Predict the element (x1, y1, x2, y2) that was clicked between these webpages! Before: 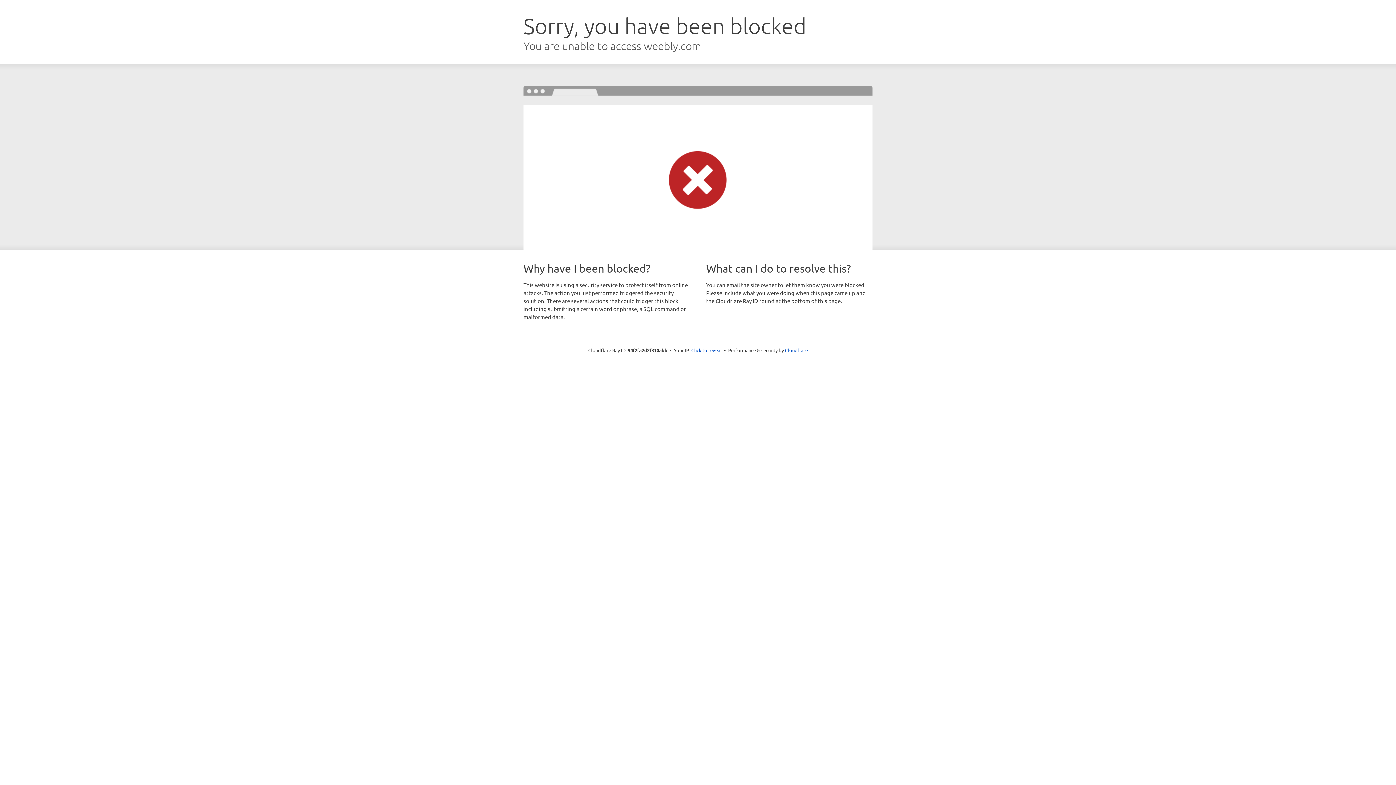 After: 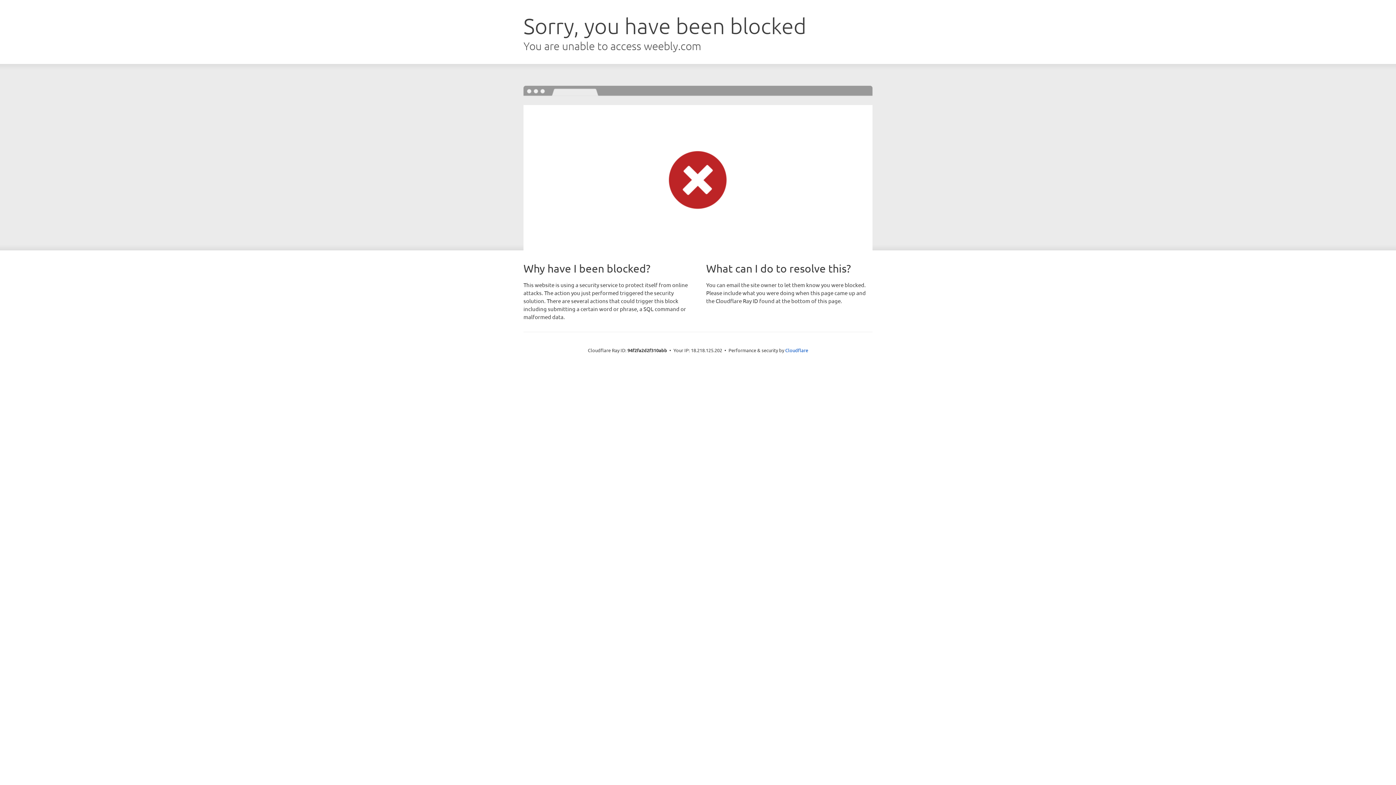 Action: bbox: (691, 346, 722, 353) label: Click to reveal